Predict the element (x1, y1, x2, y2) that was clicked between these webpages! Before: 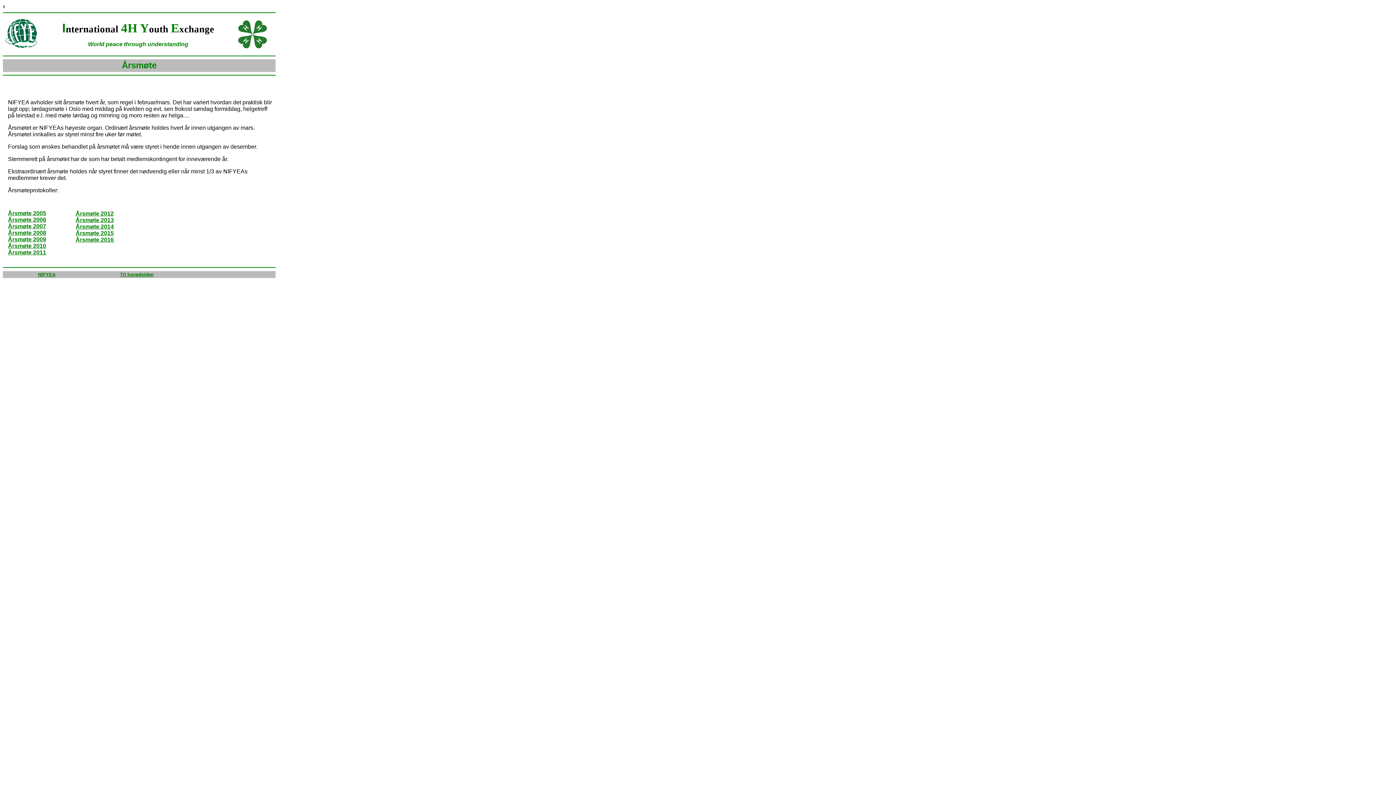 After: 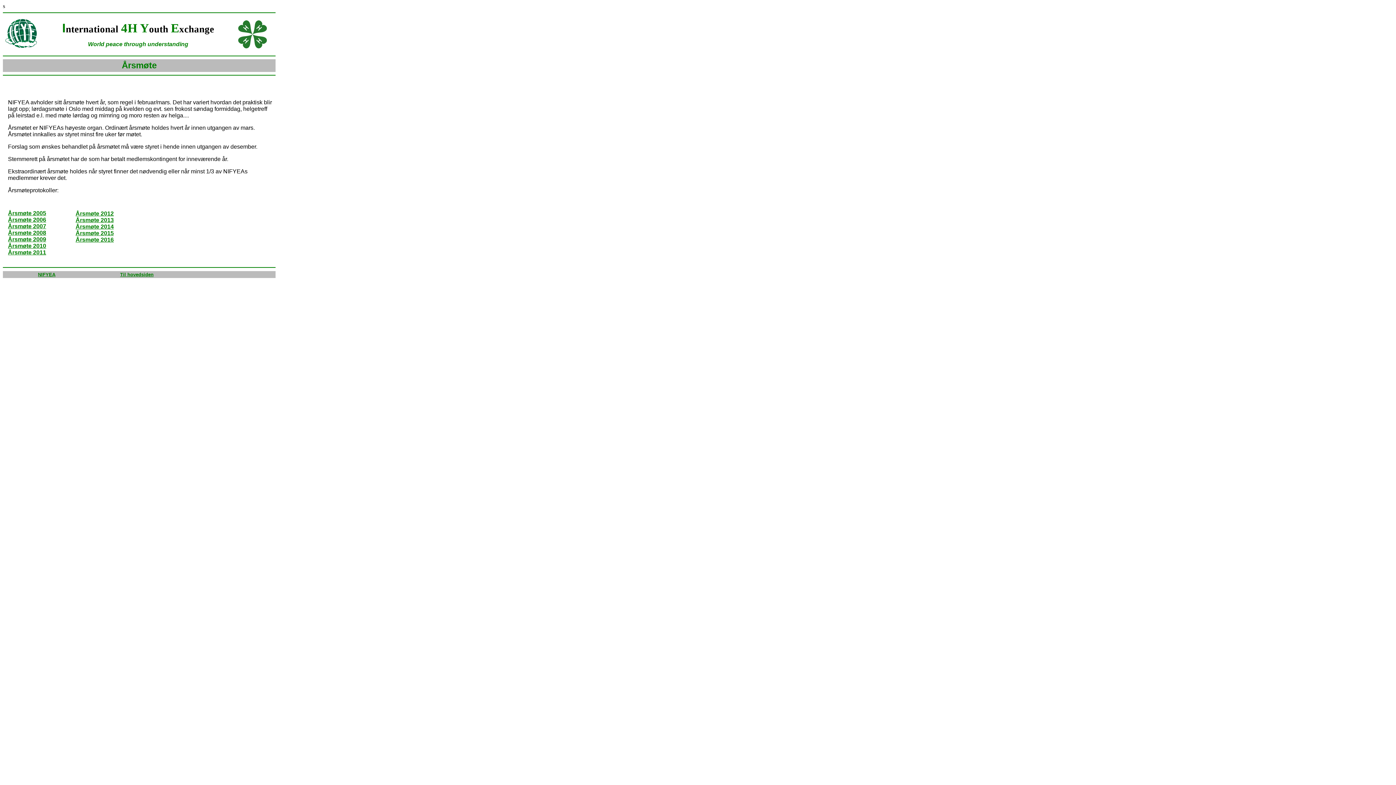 Action: label: Årsmøte 2007 bbox: (8, 223, 46, 229)